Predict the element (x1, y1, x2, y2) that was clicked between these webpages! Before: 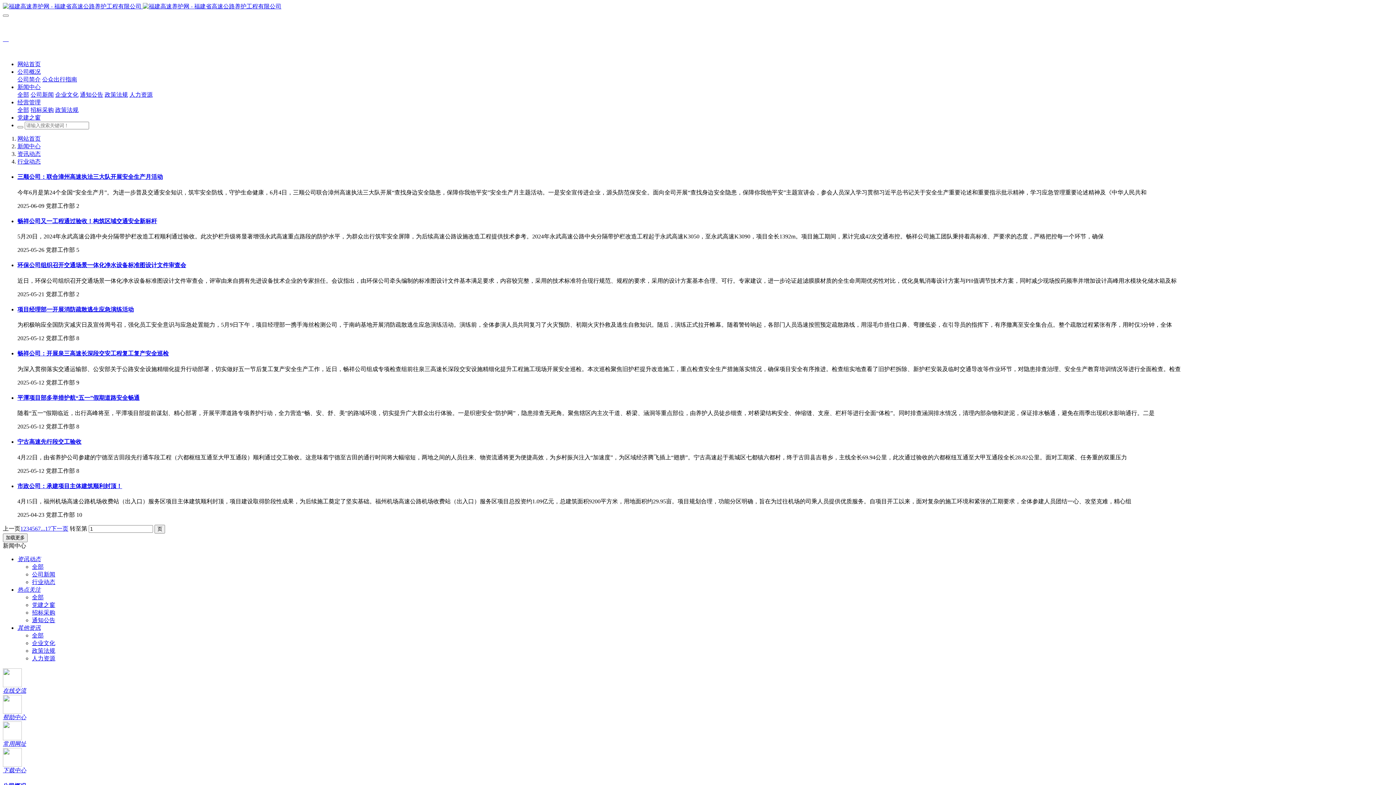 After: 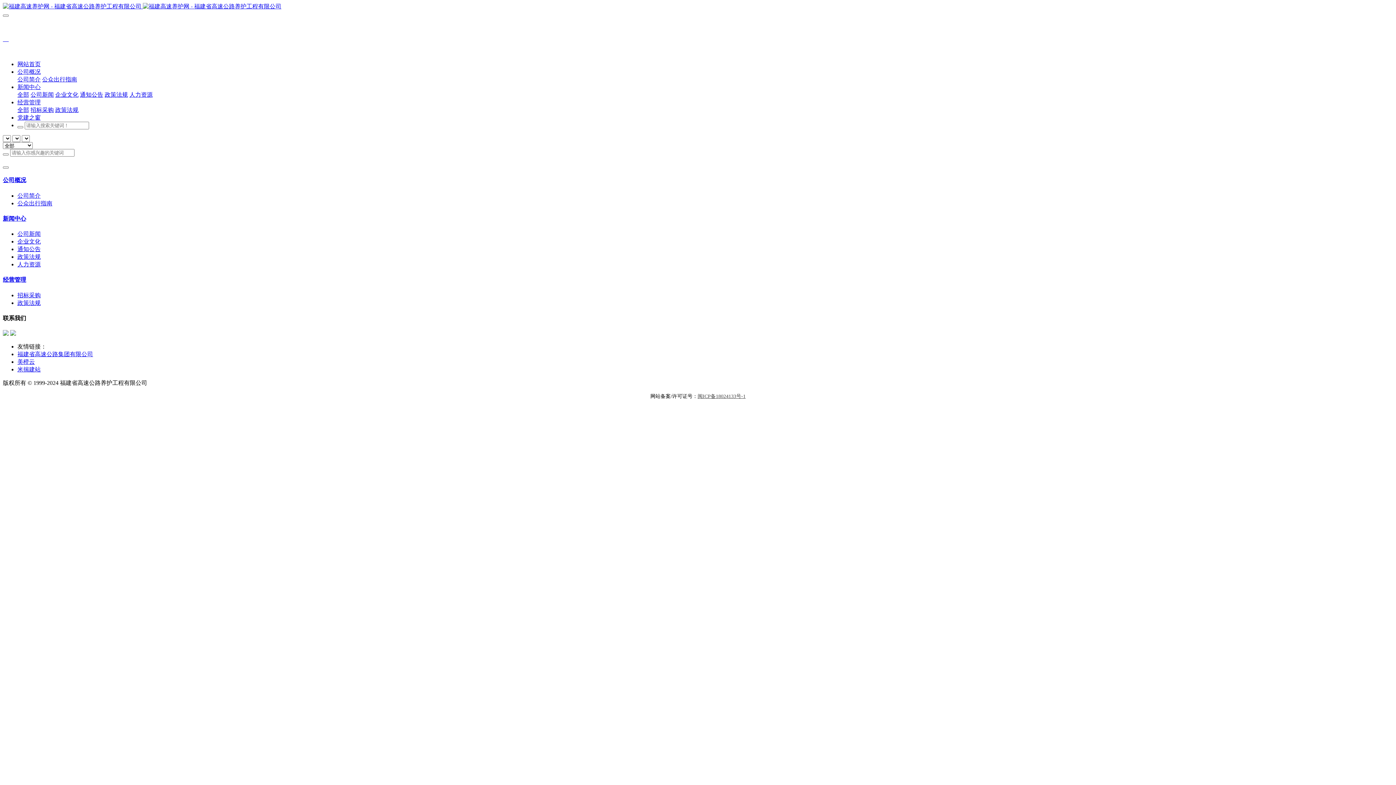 Action: bbox: (17, 126, 23, 128)